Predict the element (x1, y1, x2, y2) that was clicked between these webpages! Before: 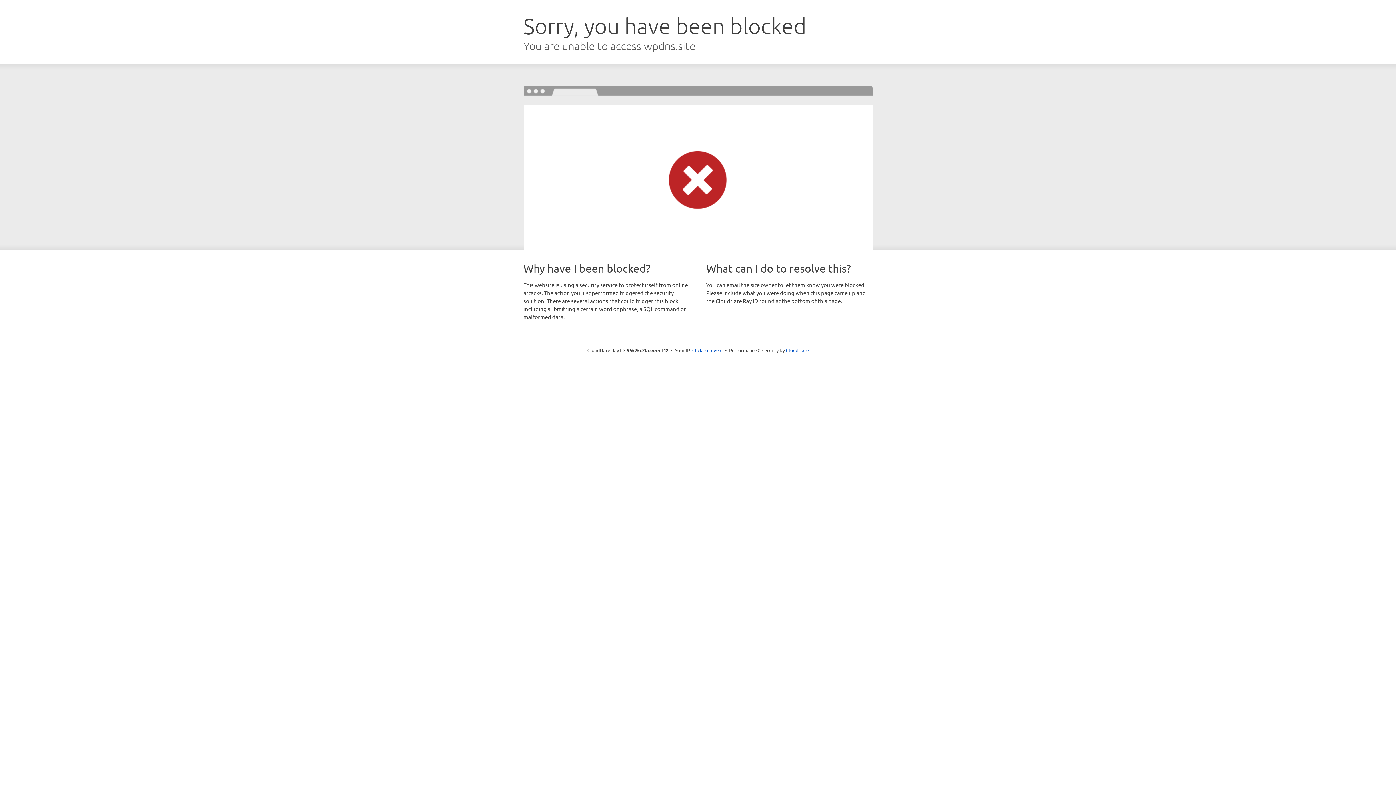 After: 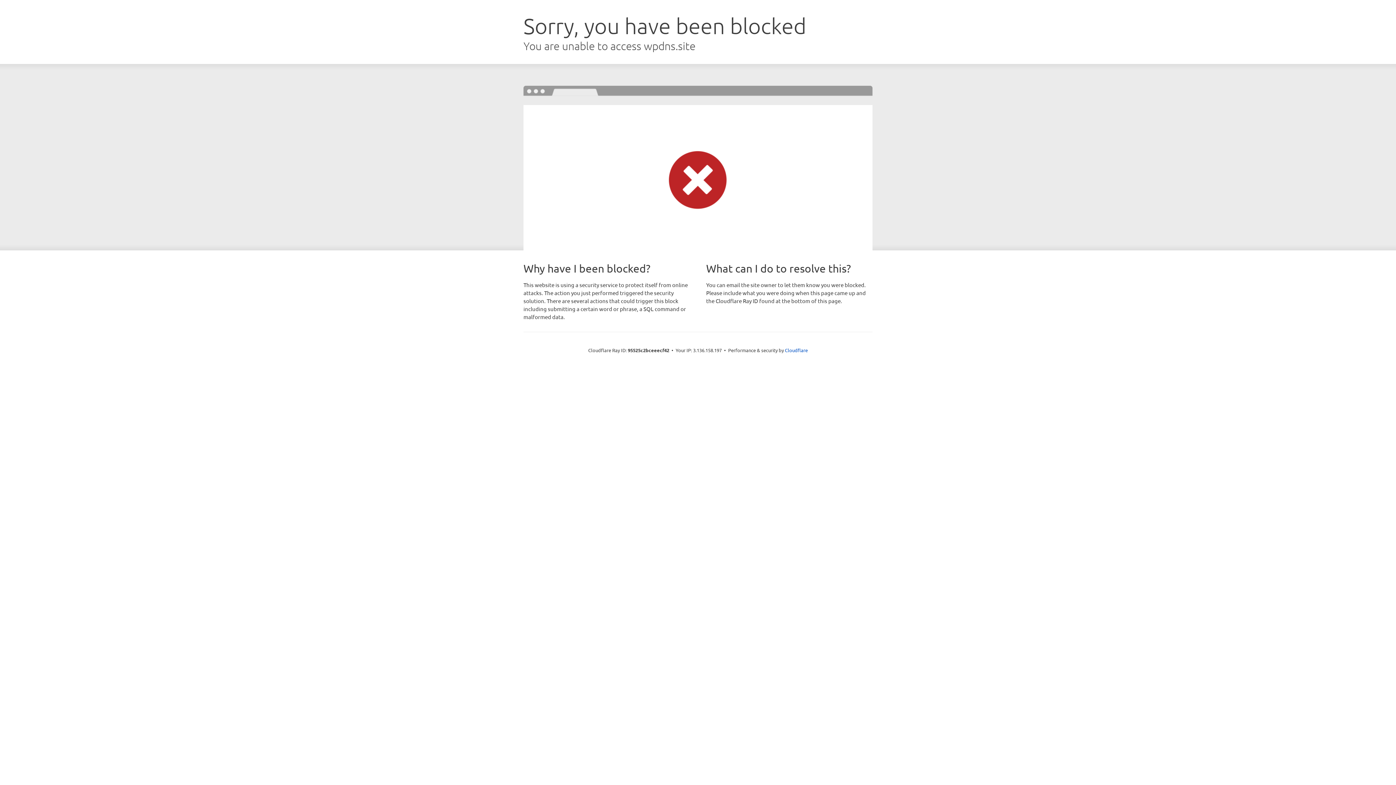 Action: label: Click to reveal bbox: (692, 346, 722, 353)